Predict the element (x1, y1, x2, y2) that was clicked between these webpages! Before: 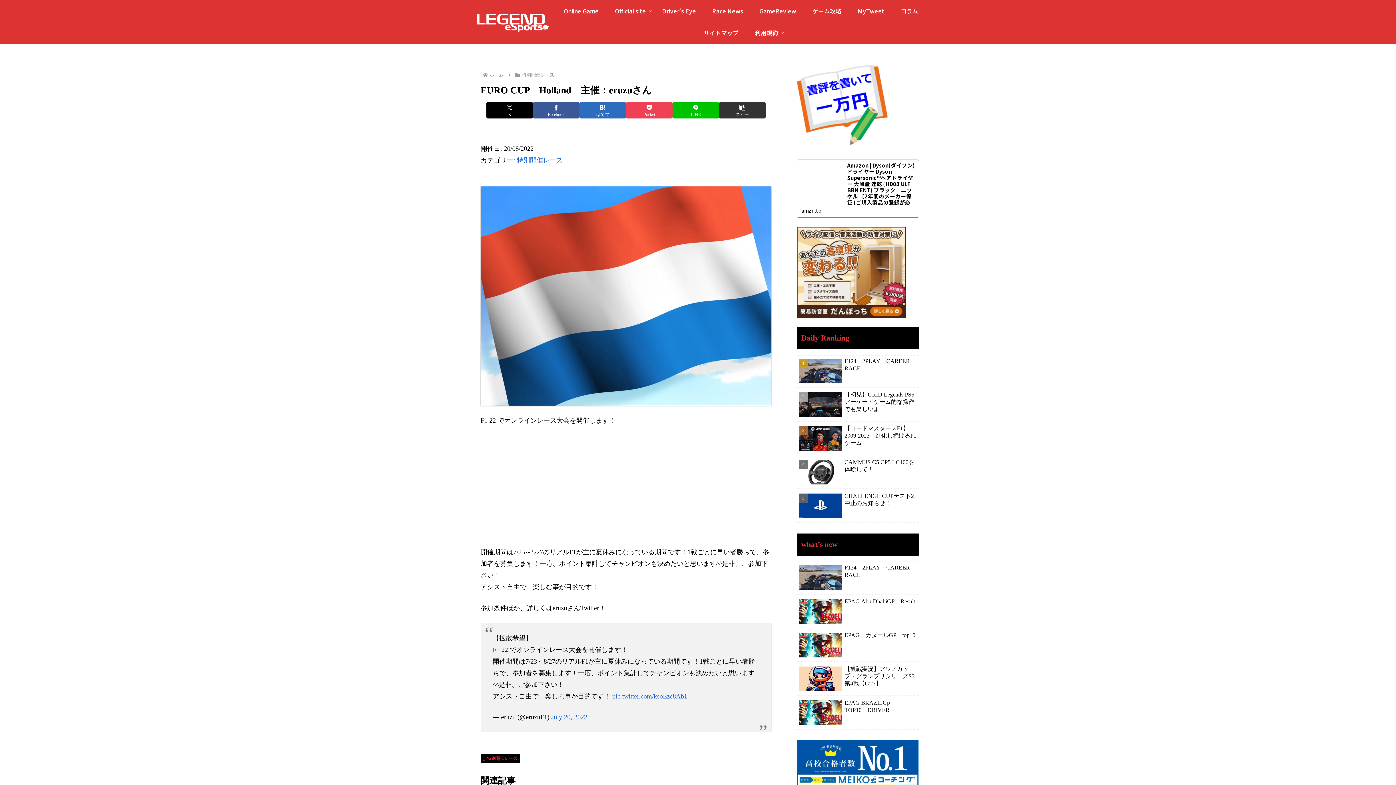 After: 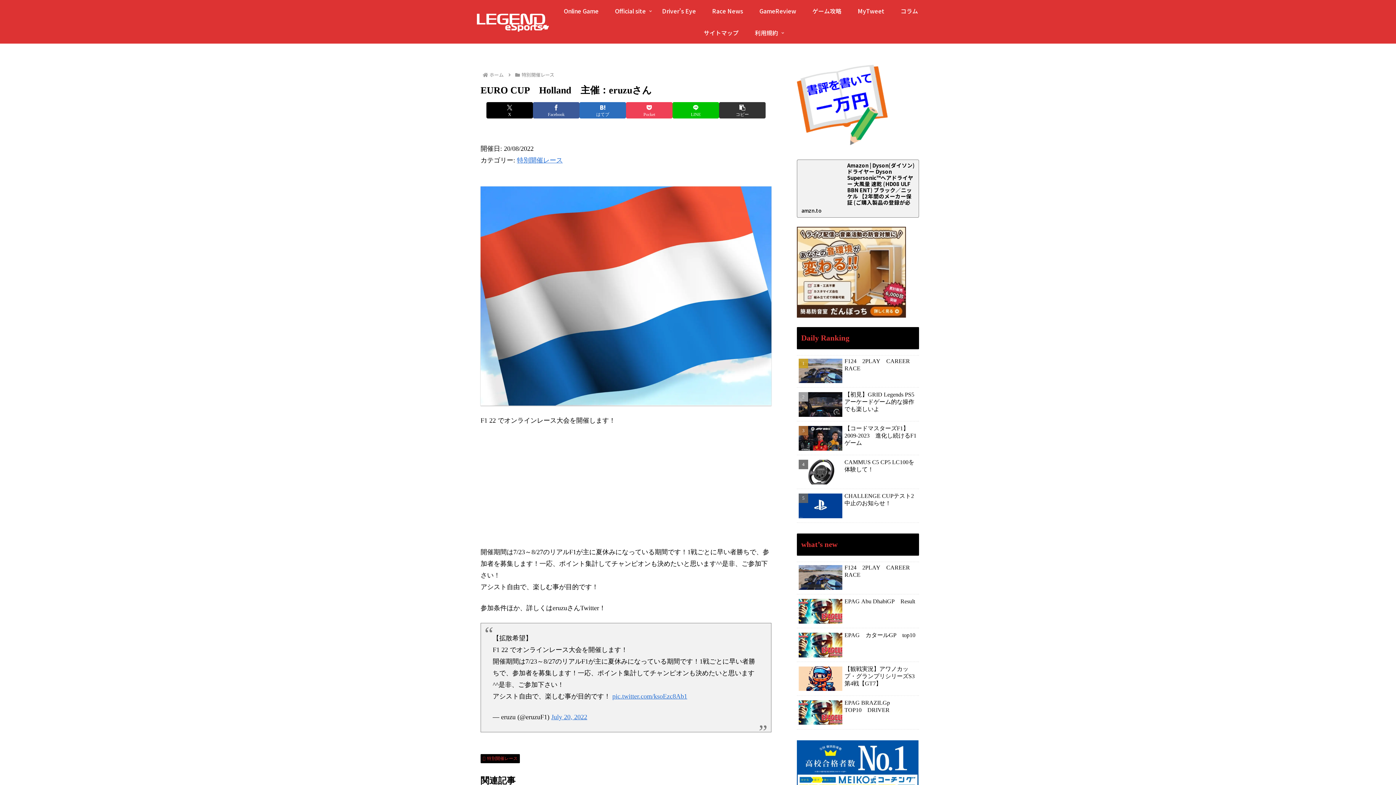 Action: label: Amazon | Dyson(ダイソン) ドライヤー Dyson Supersonic™ヘアドライヤー 大風量 速乾 (HD08 ULF BBN ENT) ブラック／ニッケル 【2年間のメーカー保証 (ご購入製品の登録が必要)】 | Dyson(ダイソン) | ヘアドライヤー
Dyson(ダイソン) ドライヤー Dyson Supersonic™ヘアドライヤー 大風量 速乾 ...
amzn.to bbox: (797, 159, 919, 217)